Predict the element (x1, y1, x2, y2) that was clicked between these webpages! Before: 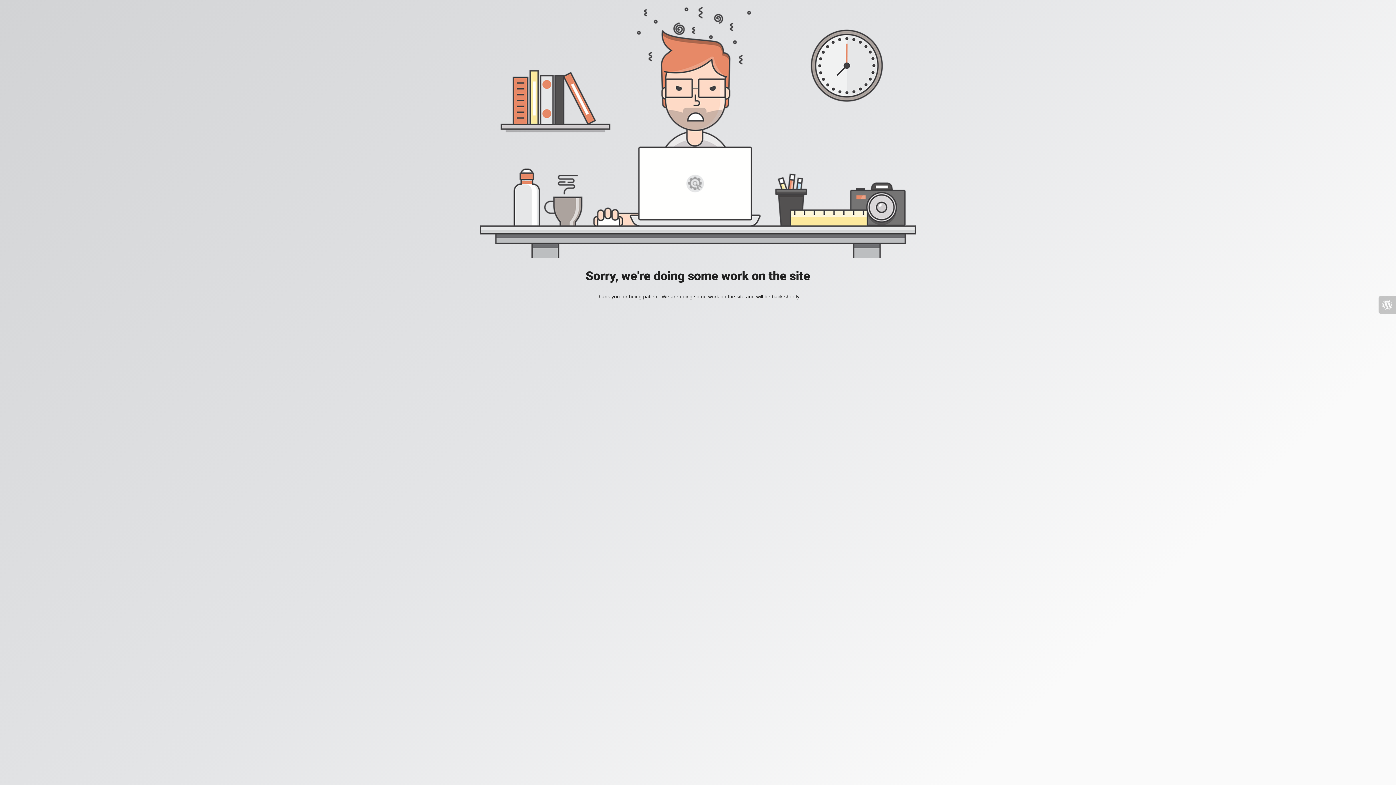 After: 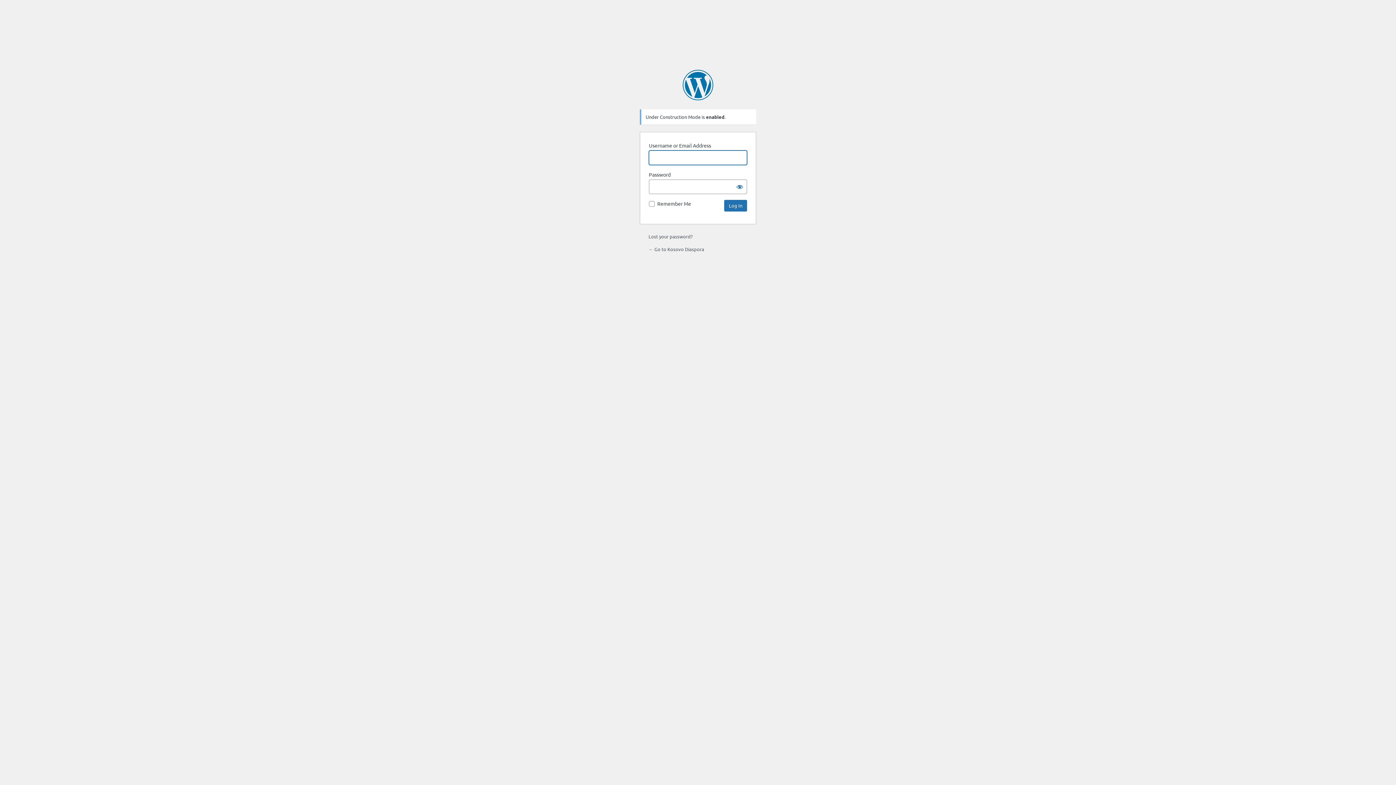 Action: bbox: (1378, 296, 1396, 313)